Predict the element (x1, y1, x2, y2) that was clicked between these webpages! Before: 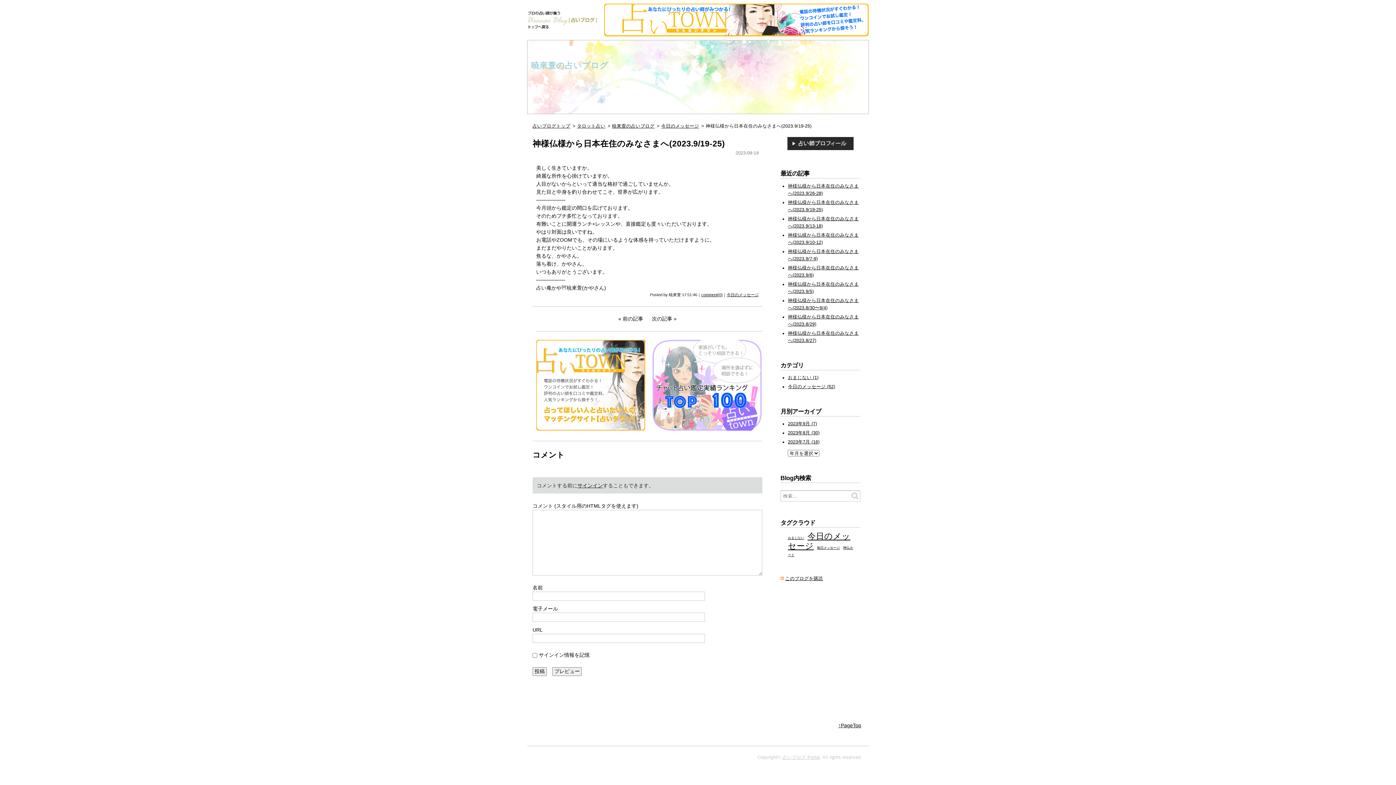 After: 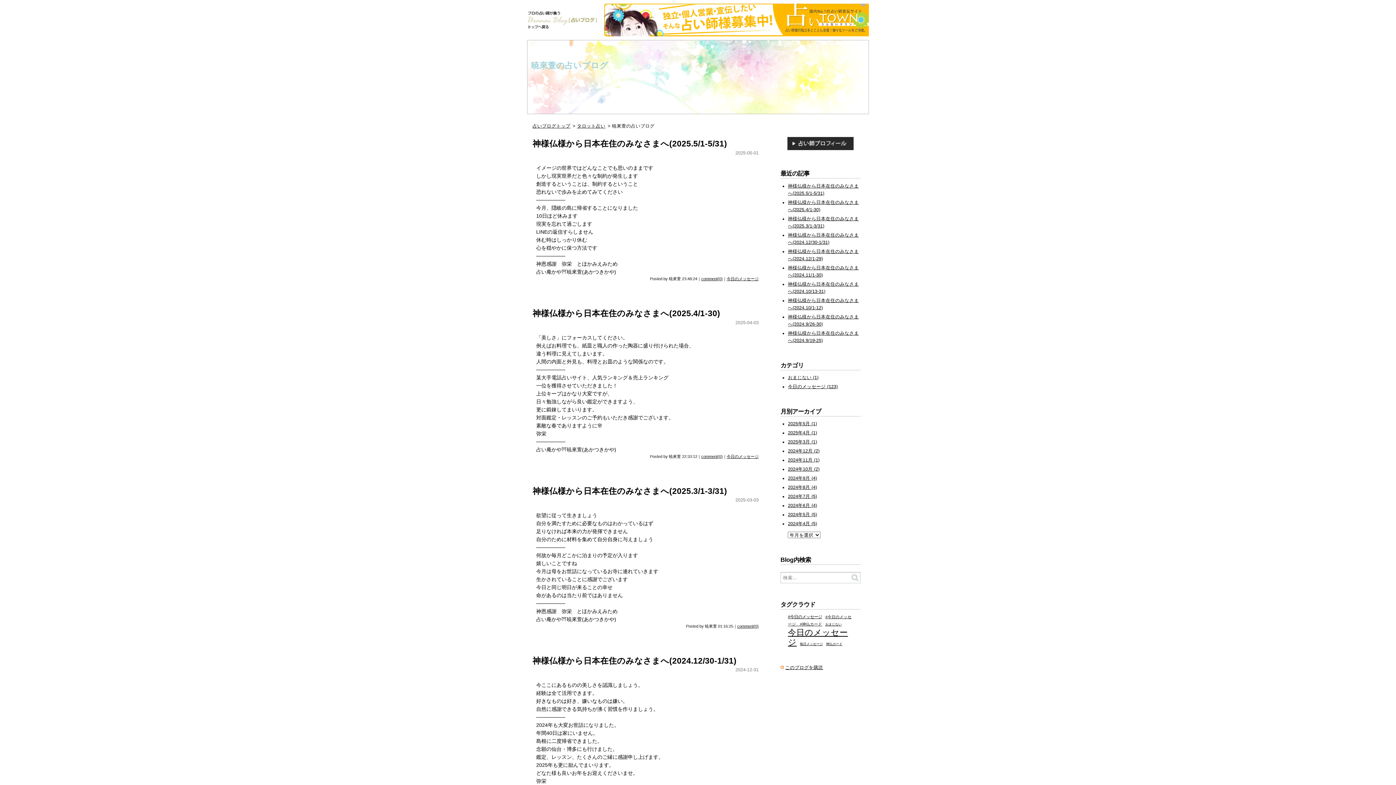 Action: label: 暁來萱の占いブログ bbox: (612, 123, 654, 128)